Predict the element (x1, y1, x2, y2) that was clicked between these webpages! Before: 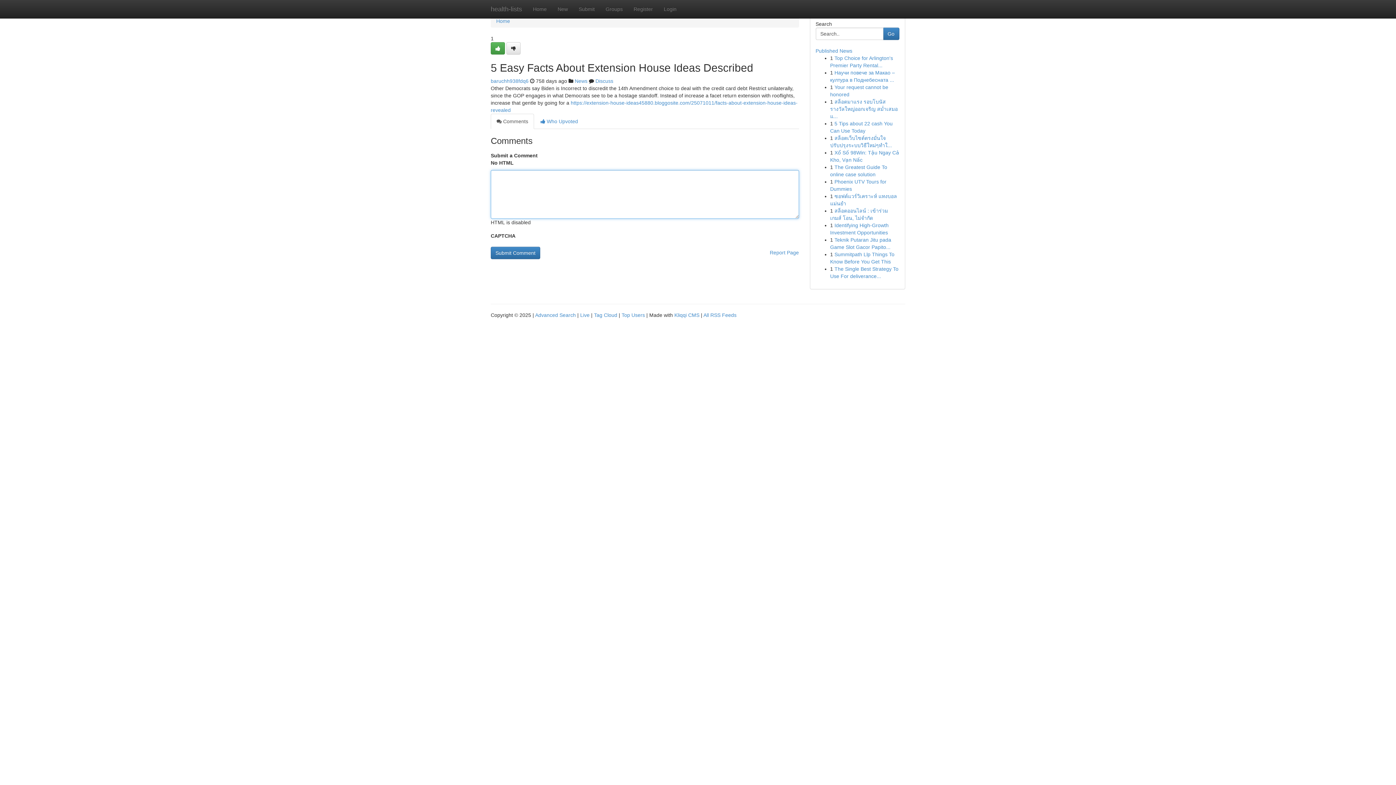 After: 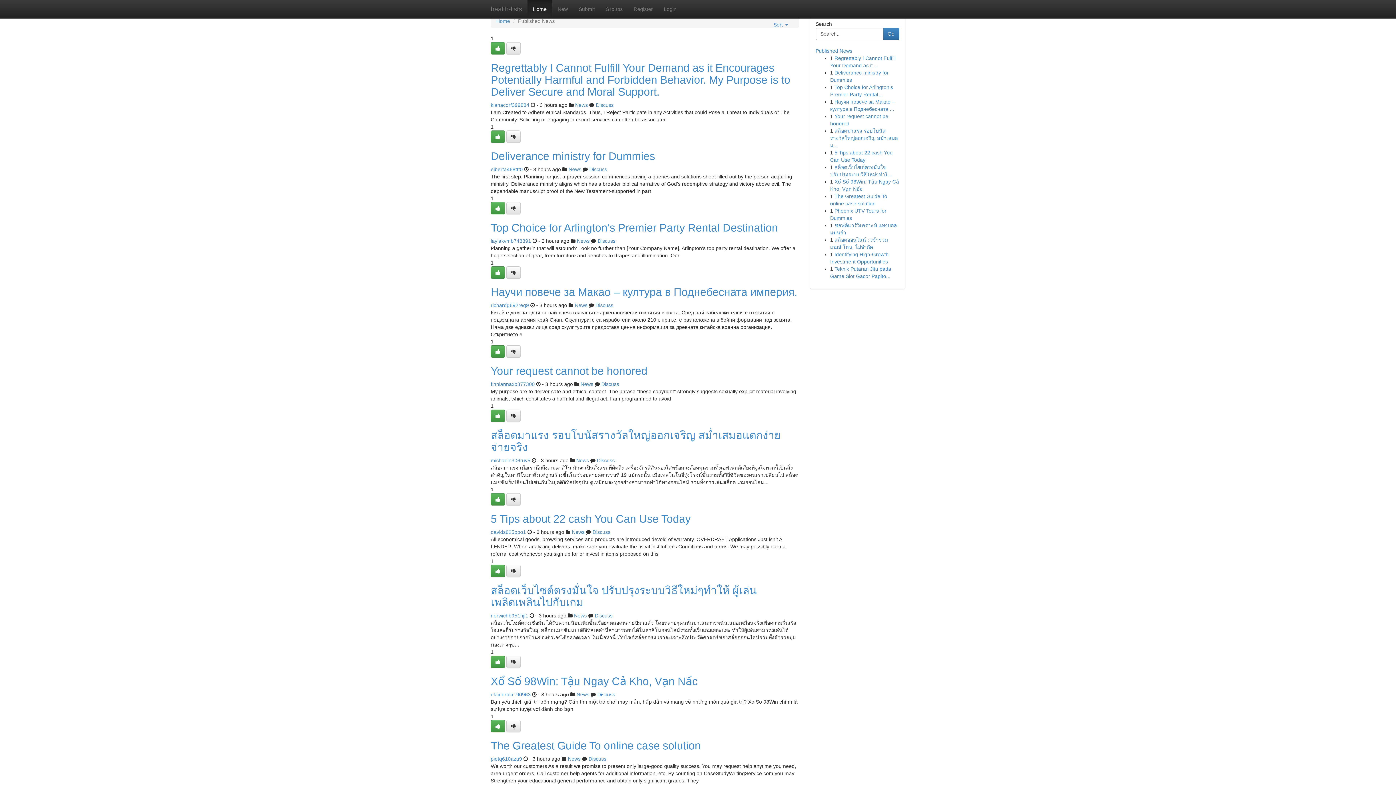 Action: bbox: (496, 18, 510, 24) label: Home